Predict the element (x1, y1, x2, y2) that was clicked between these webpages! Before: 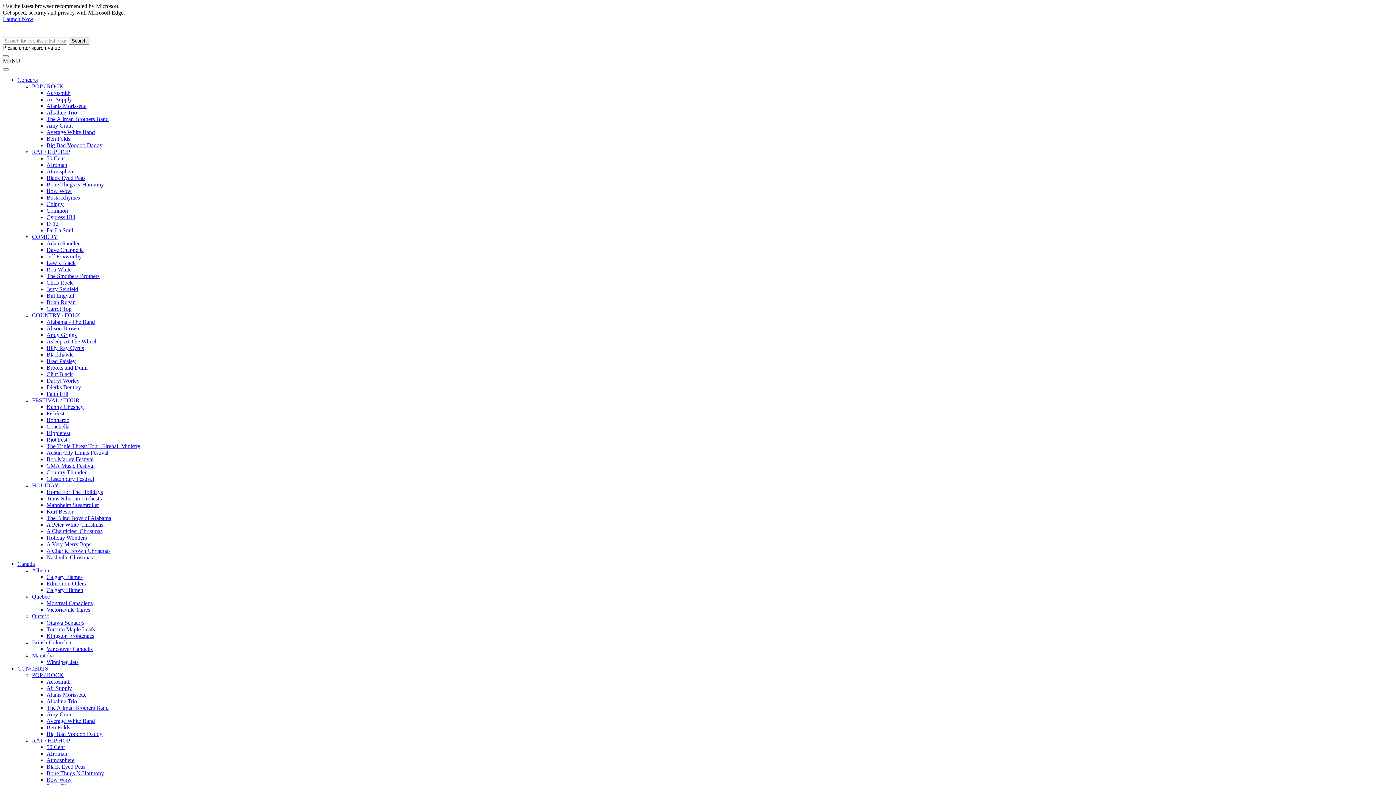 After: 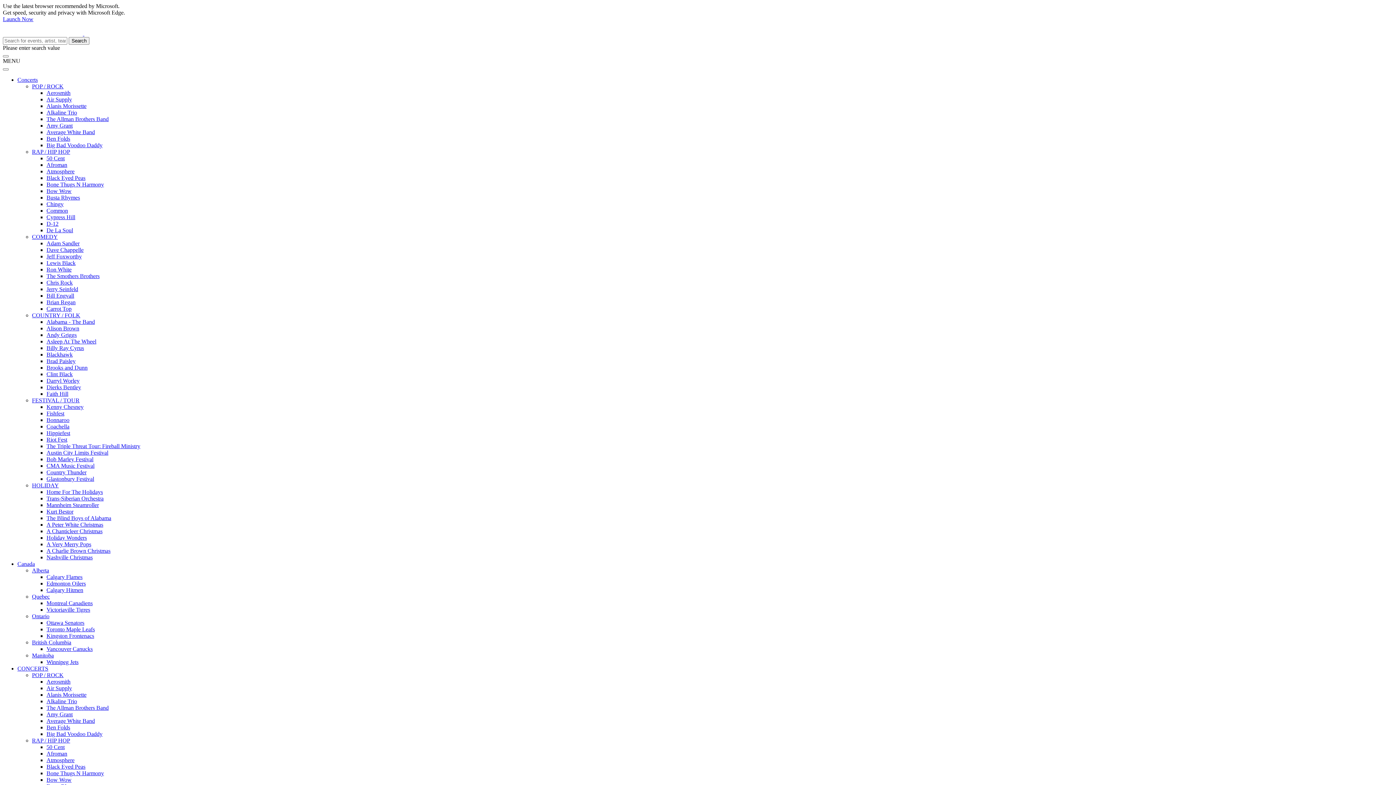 Action: label: Launch Now bbox: (2, 16, 33, 22)